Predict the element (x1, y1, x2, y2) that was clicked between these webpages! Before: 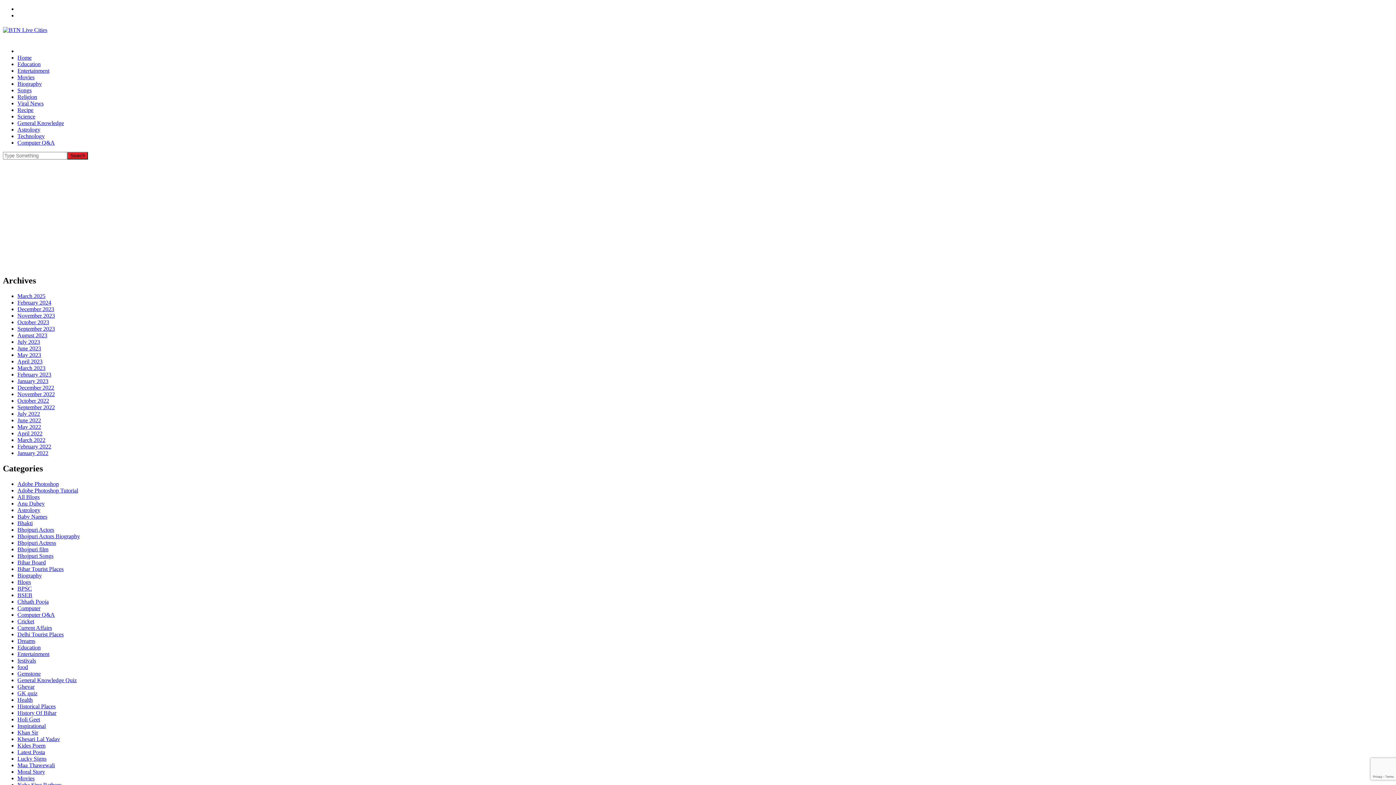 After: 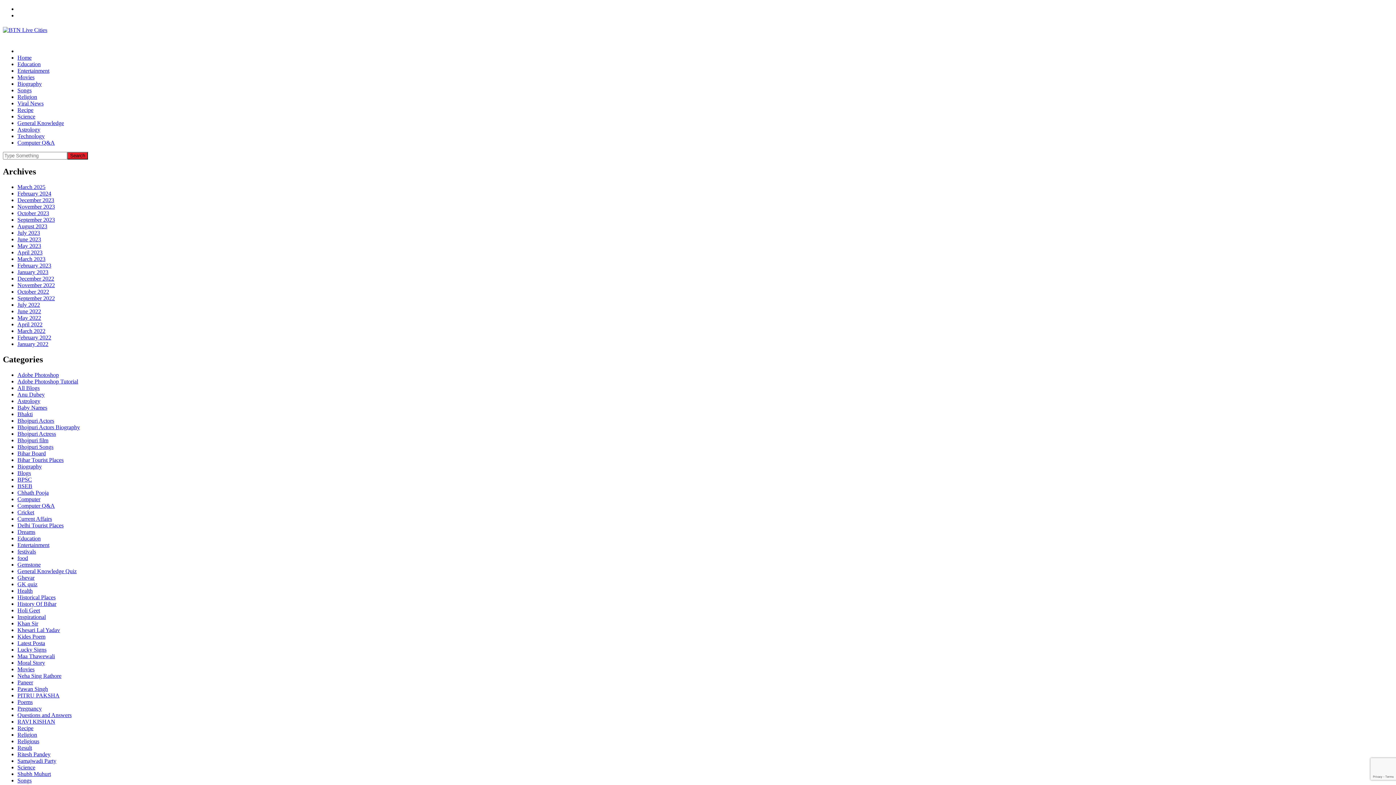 Action: bbox: (17, 631, 63, 637) label: Delhi Tourist Places